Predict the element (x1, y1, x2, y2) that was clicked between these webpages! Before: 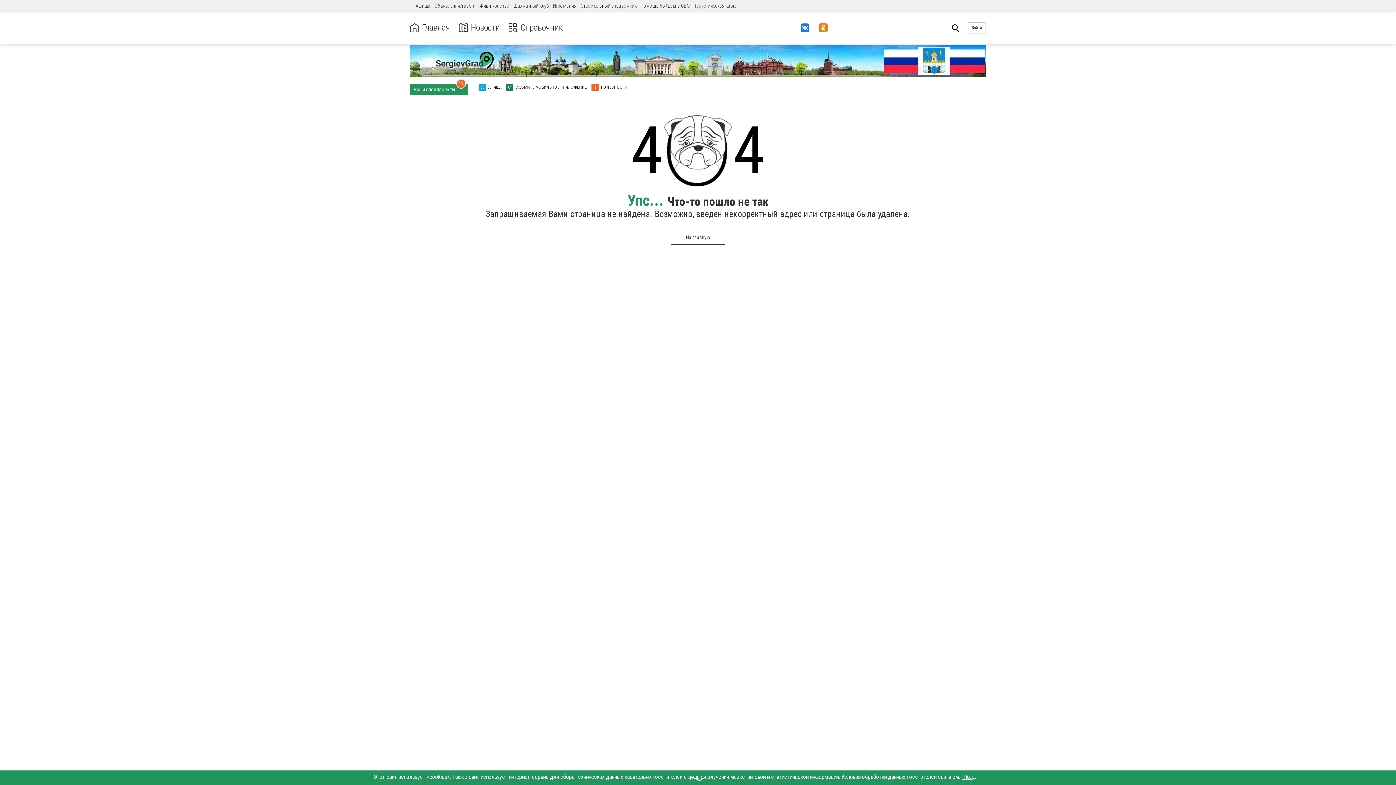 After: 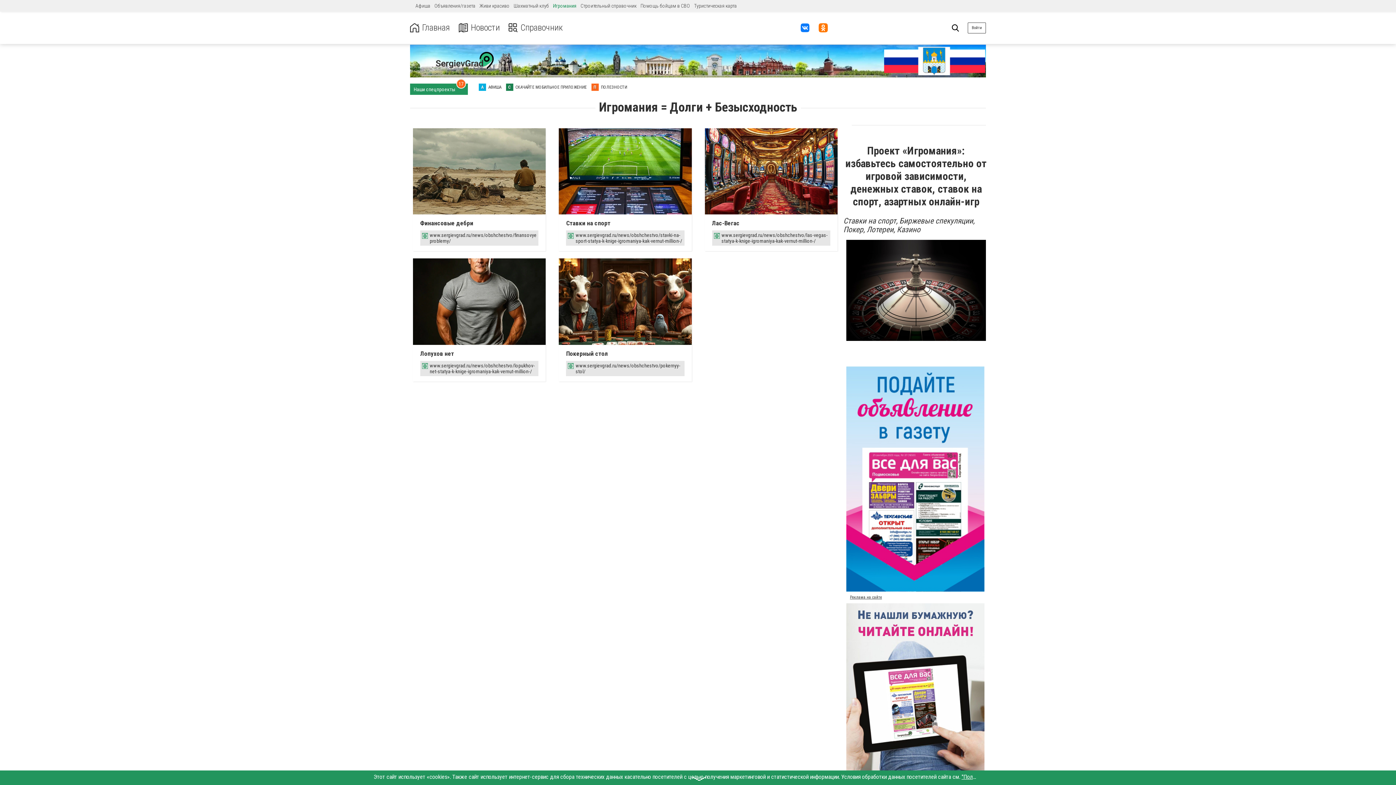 Action: bbox: (553, 2, 576, 8) label: Игромания